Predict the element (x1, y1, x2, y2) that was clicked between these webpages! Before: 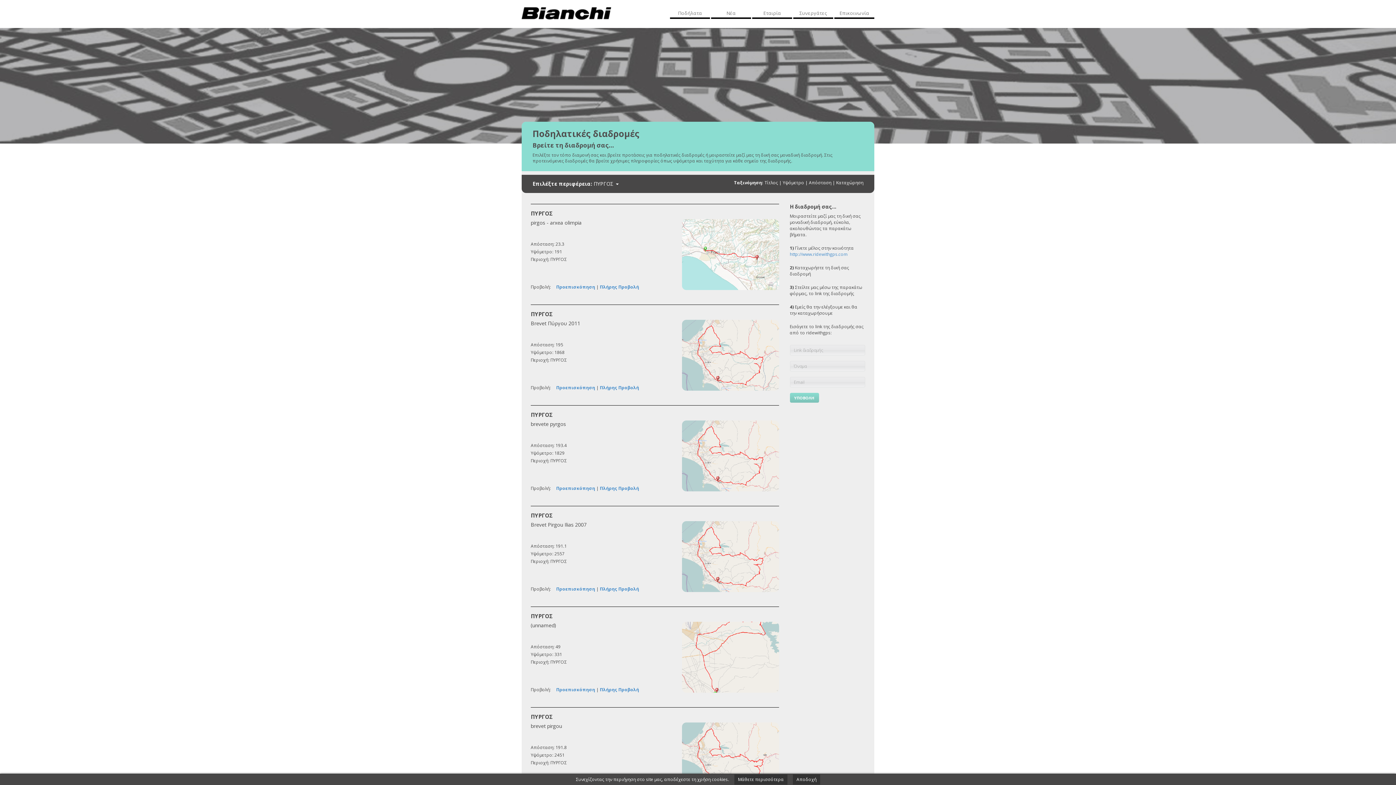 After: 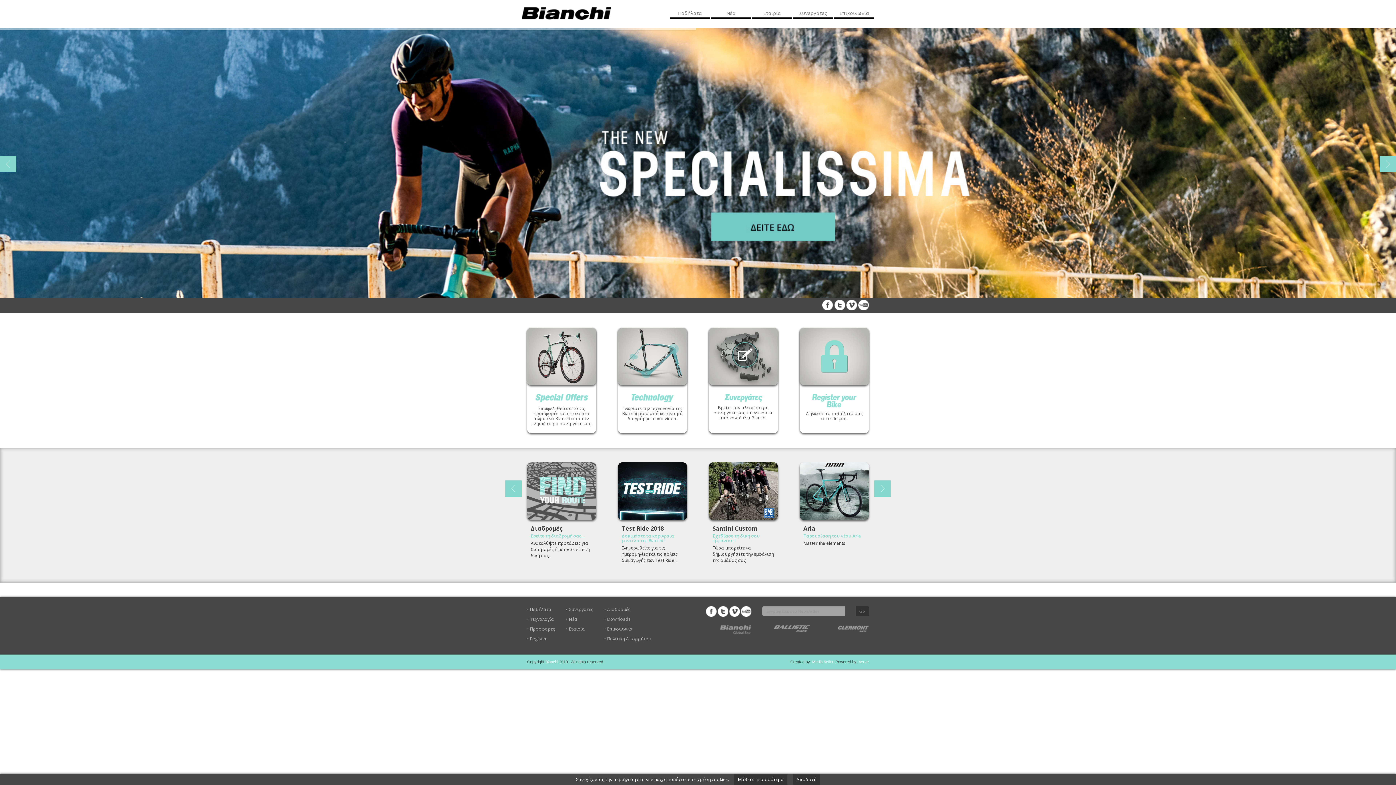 Action: bbox: (521, 7, 611, 20)